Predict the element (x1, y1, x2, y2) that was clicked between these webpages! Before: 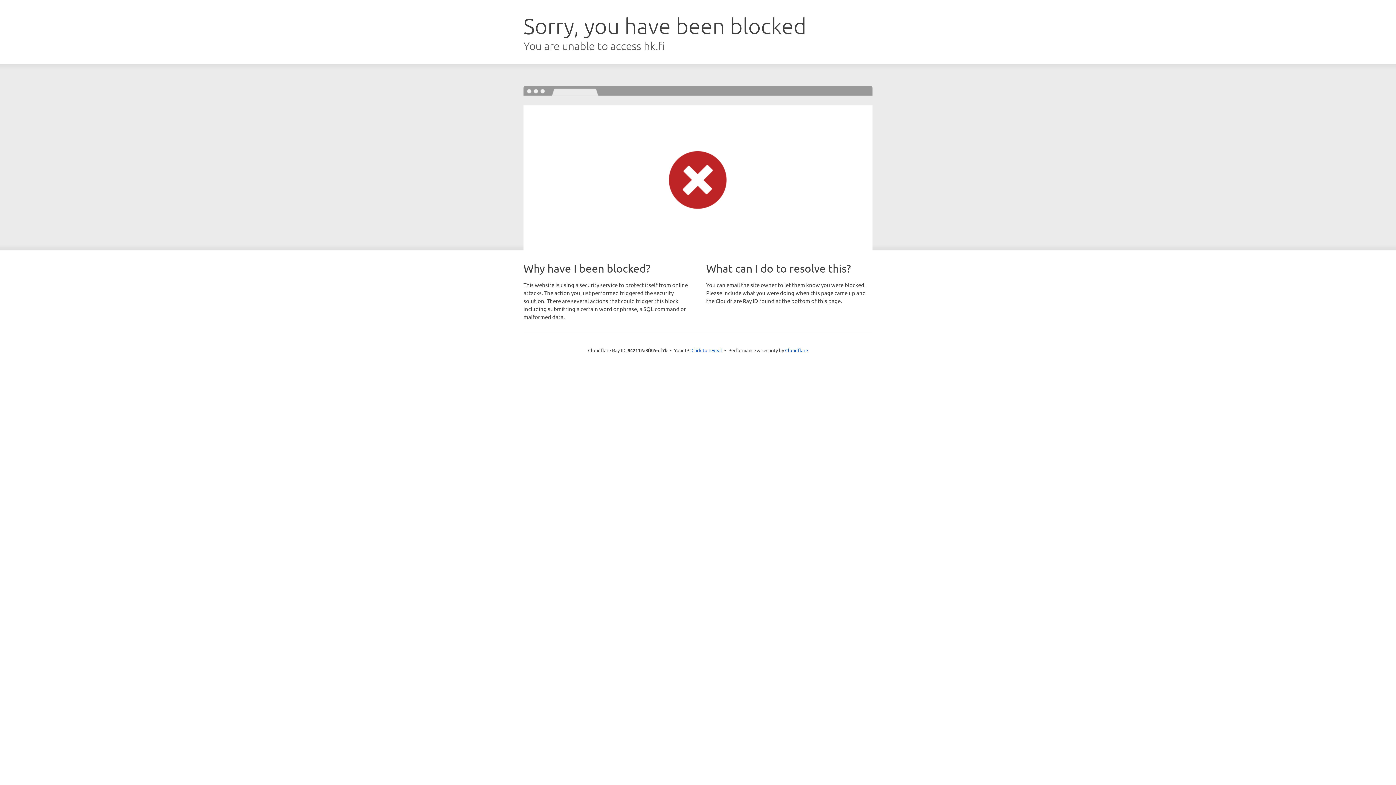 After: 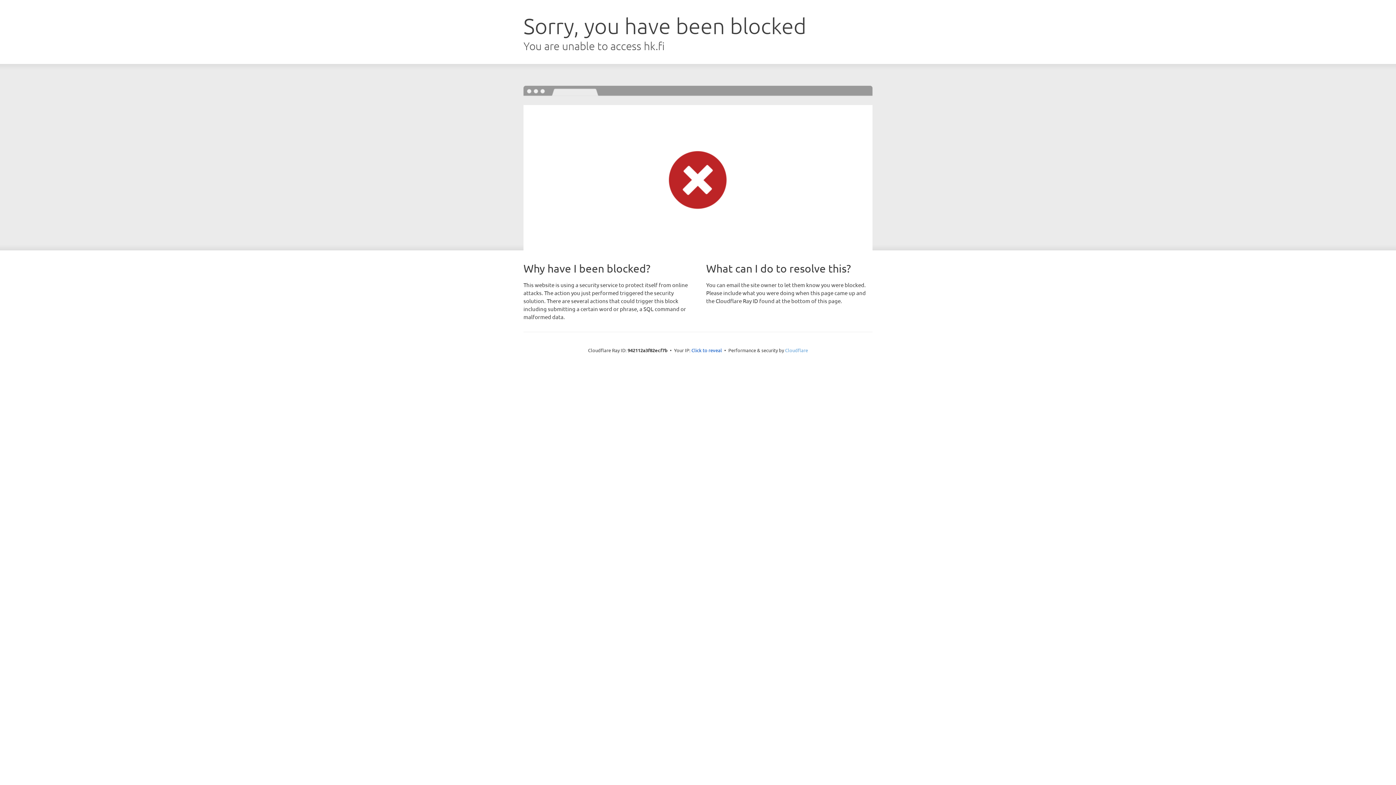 Action: label: Cloudflare bbox: (785, 347, 808, 353)